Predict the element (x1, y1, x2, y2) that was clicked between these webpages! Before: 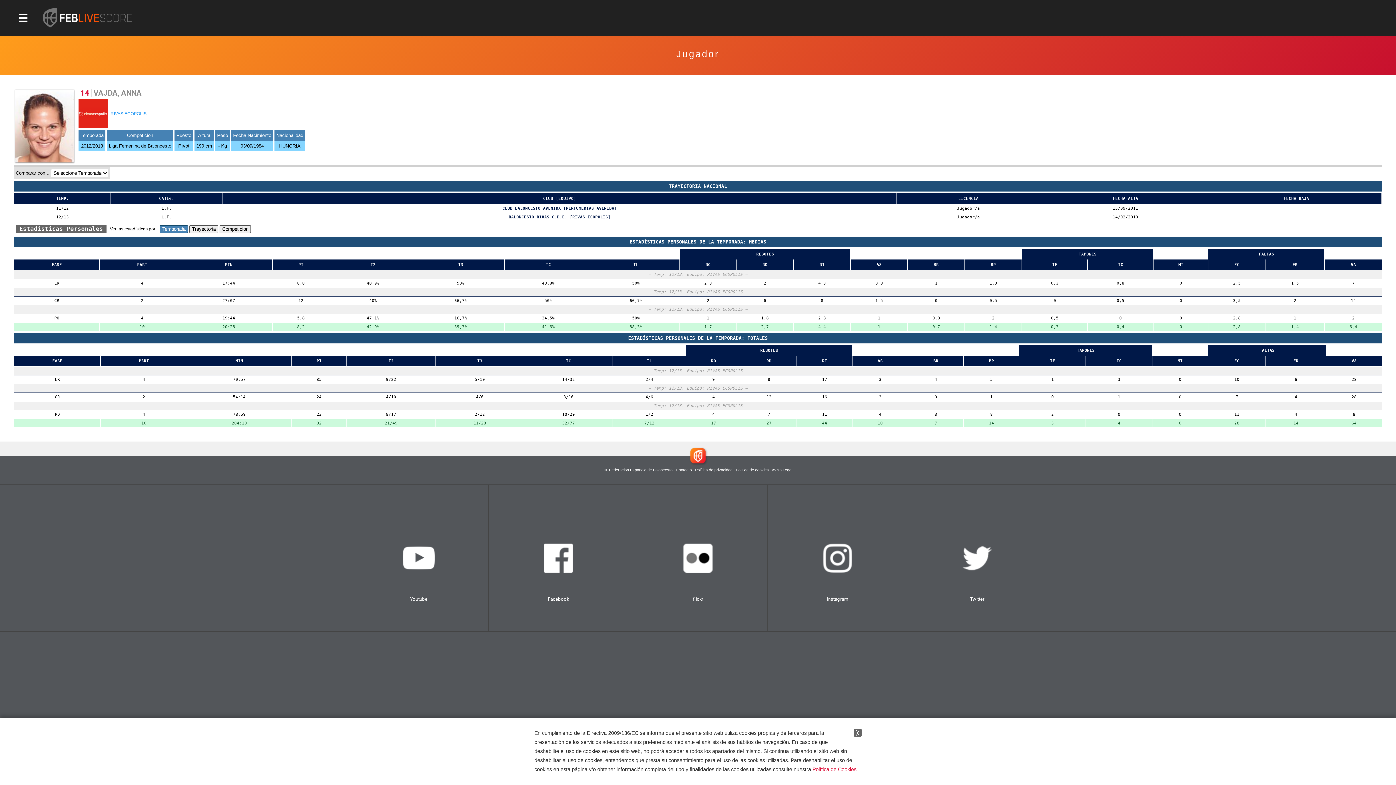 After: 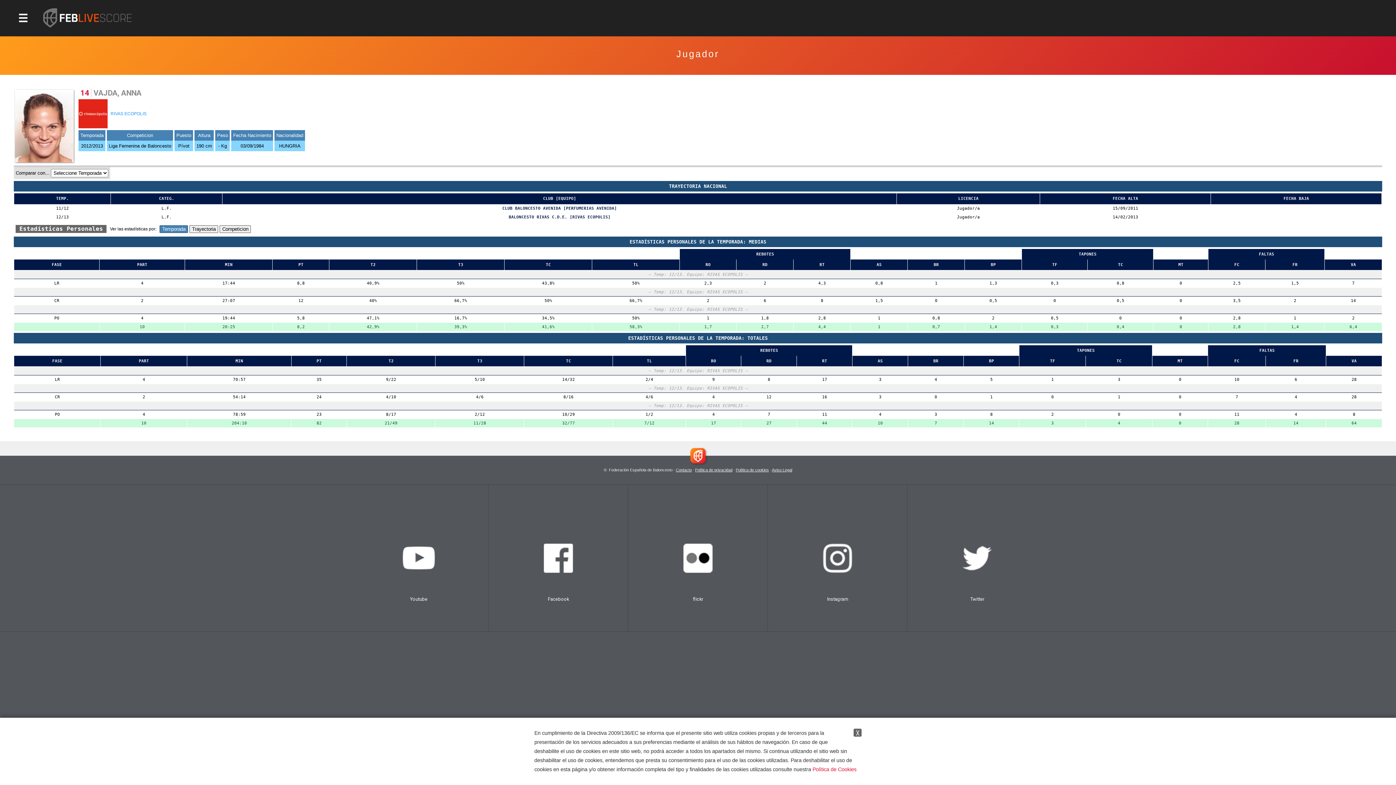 Action: bbox: (735, 468, 769, 472) label: Política de cookies